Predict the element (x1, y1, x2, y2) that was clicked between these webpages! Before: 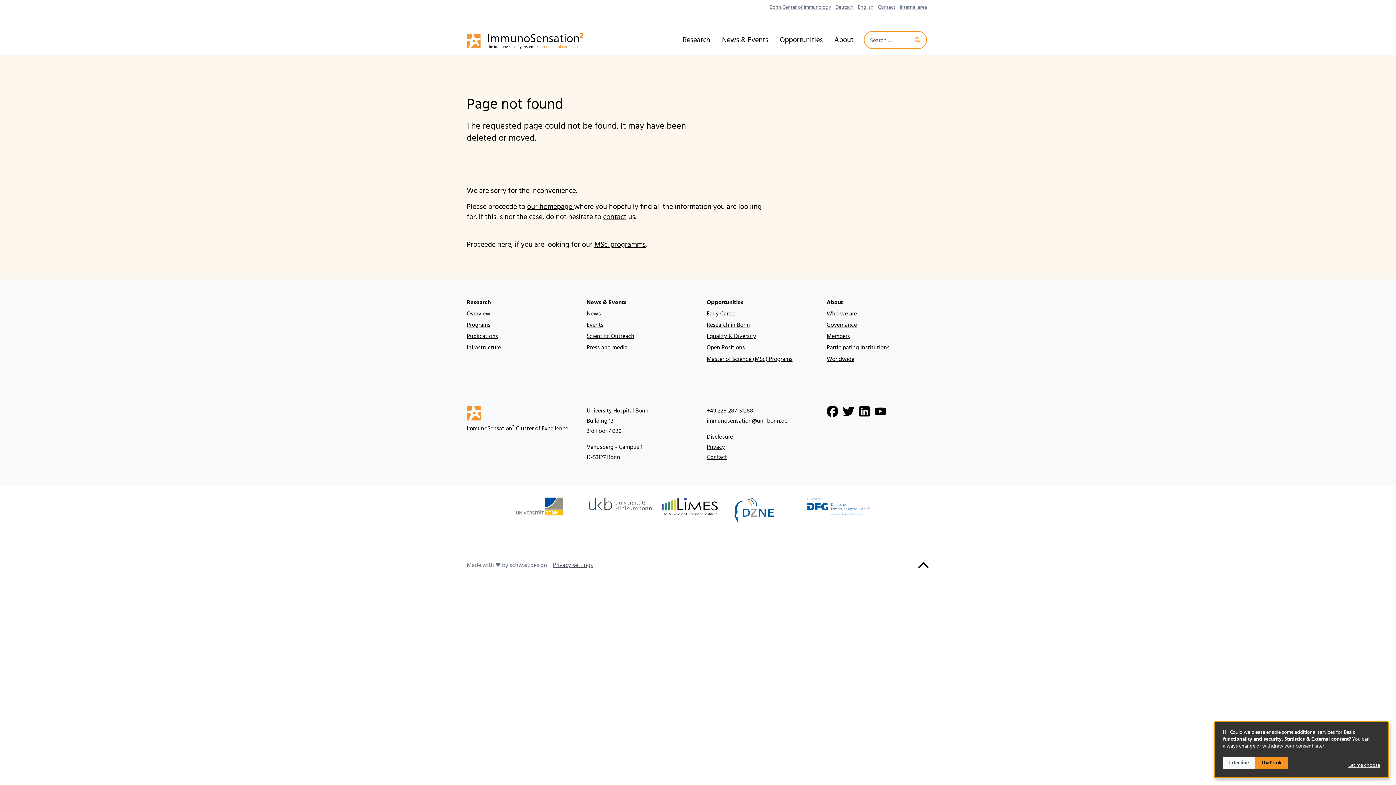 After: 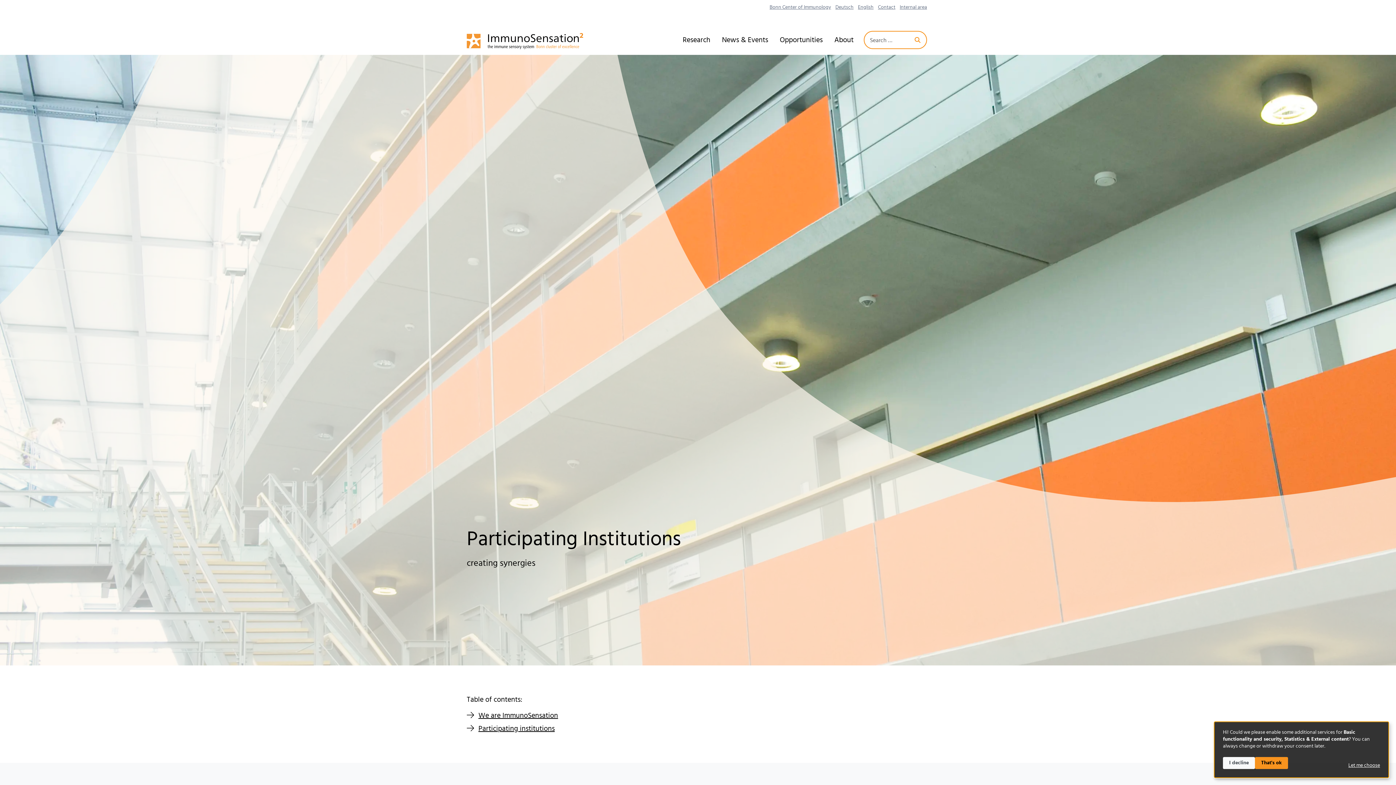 Action: label: Participating Institutions bbox: (826, 342, 929, 353)